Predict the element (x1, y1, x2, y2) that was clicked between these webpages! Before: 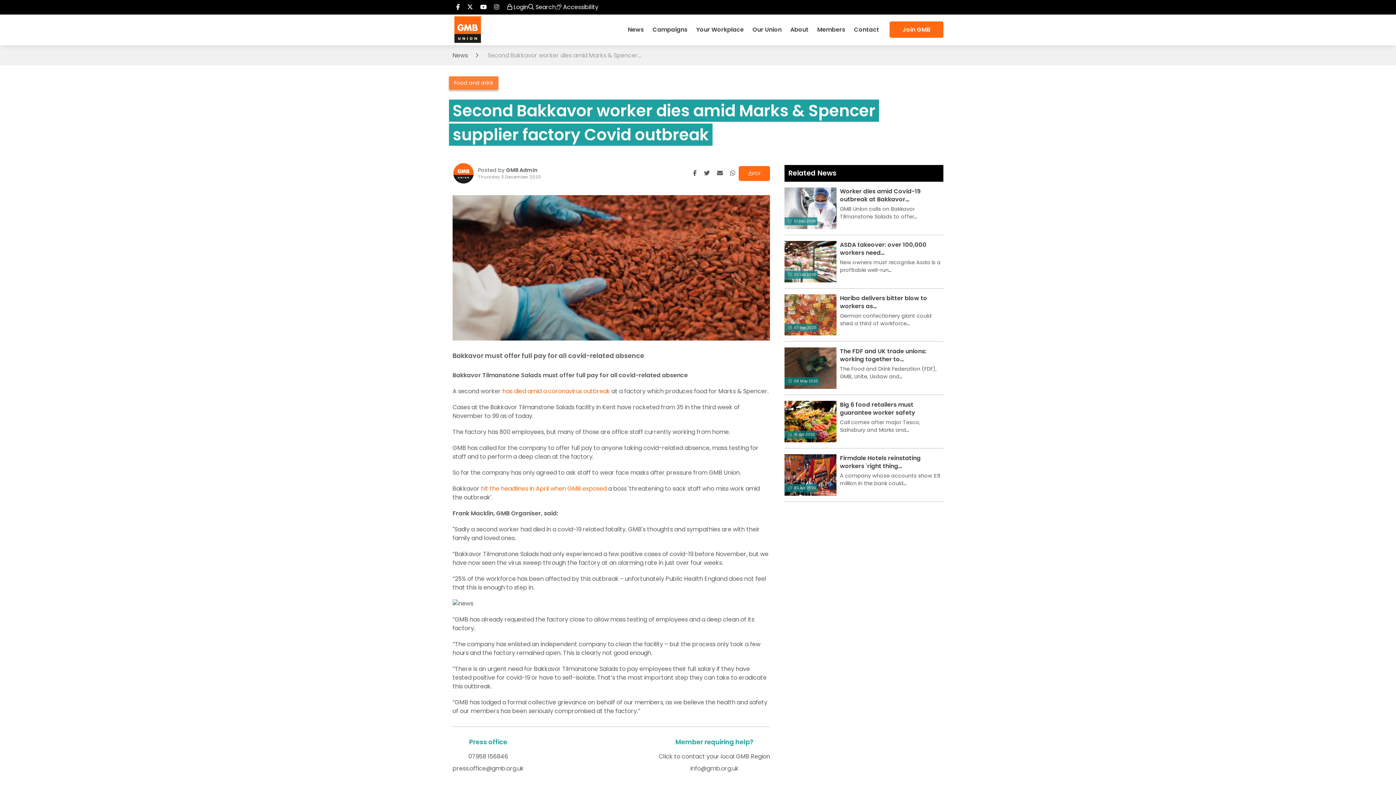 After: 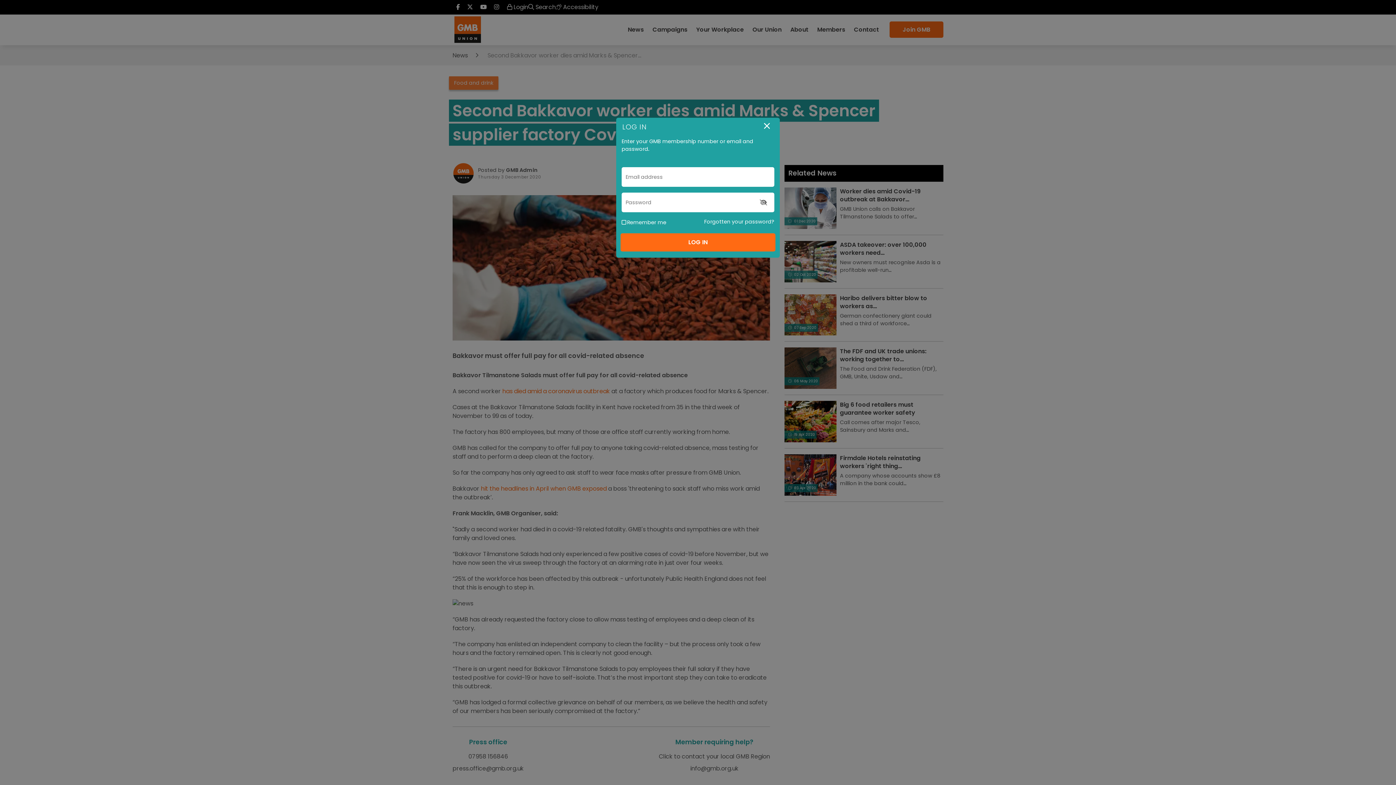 Action: label:  Login bbox: (507, 2, 528, 11)